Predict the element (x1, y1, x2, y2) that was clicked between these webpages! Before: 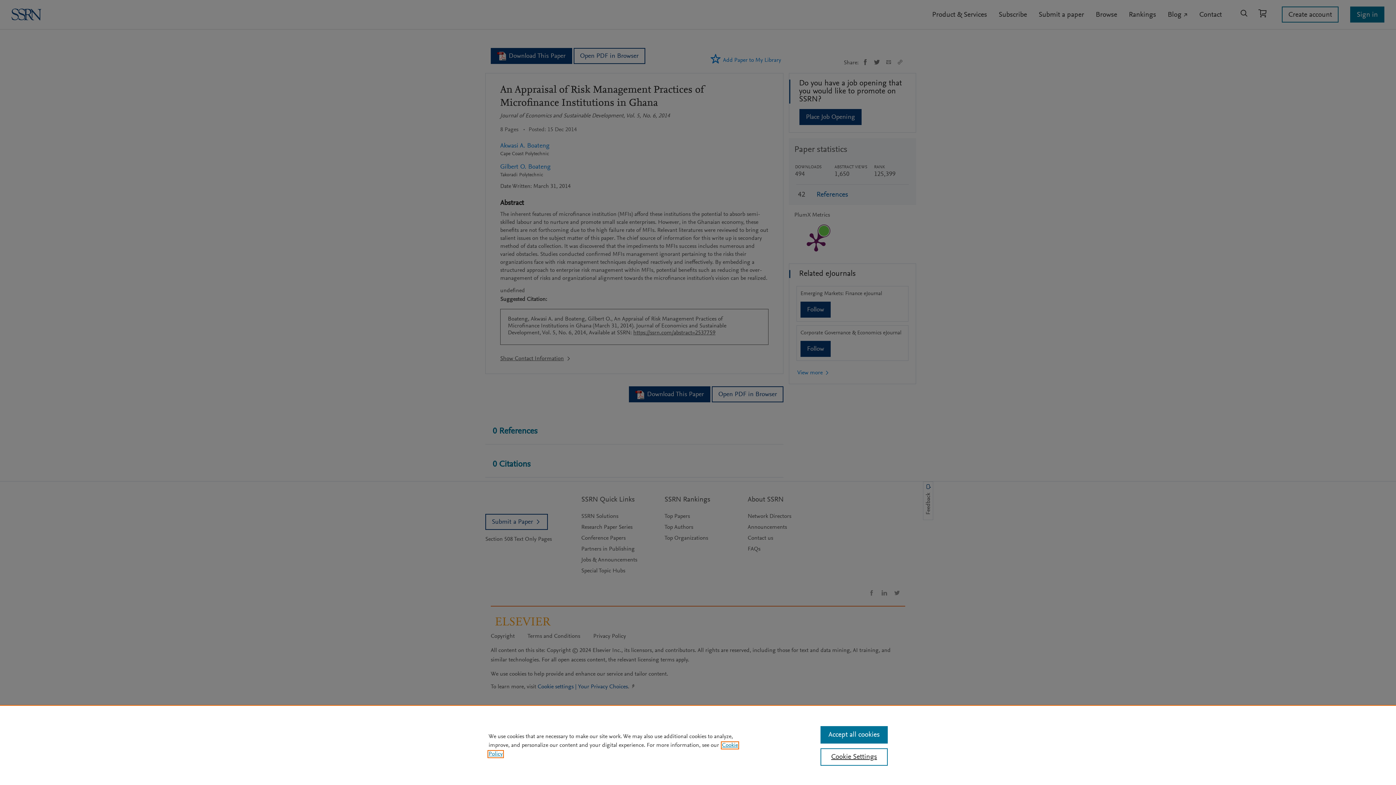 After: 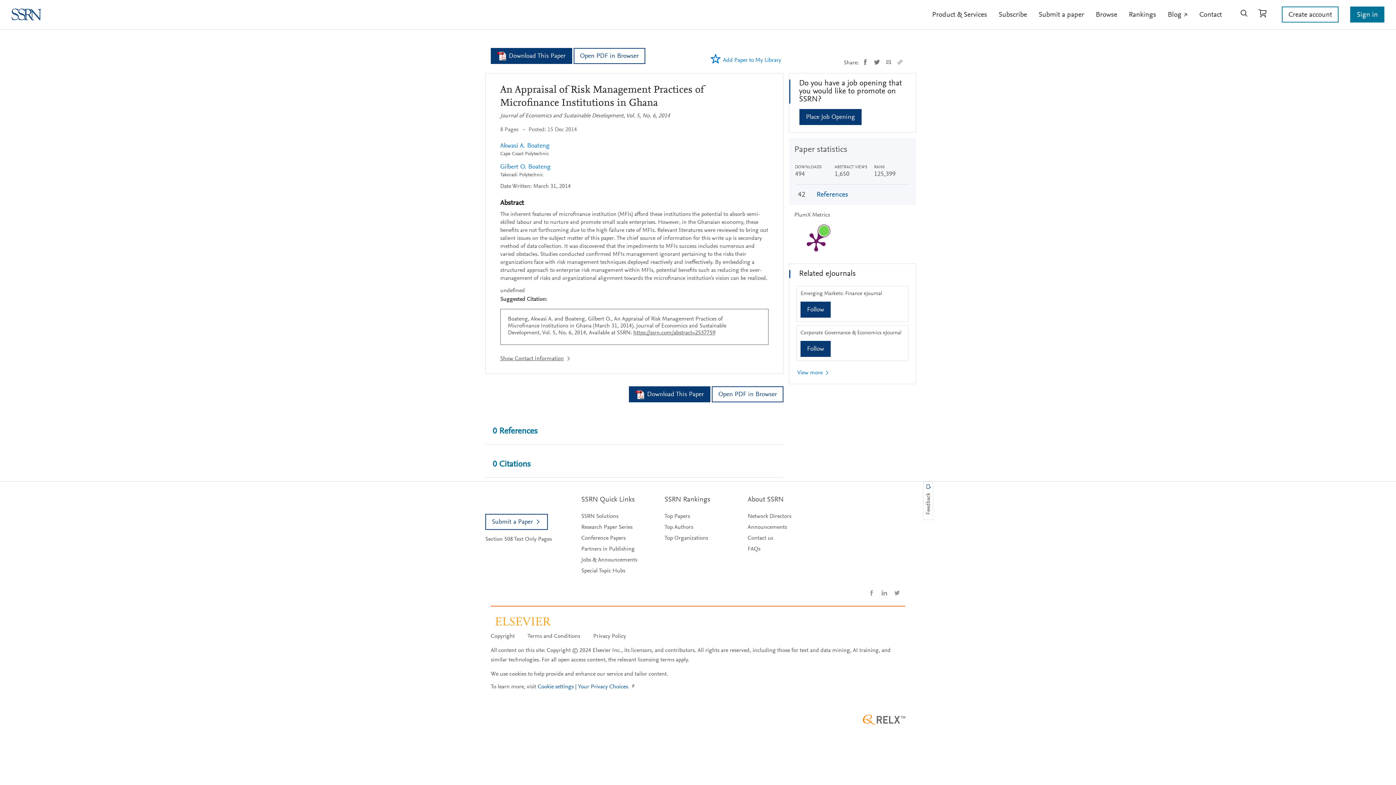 Action: bbox: (820, 726, 887, 744) label: Accept all cookies